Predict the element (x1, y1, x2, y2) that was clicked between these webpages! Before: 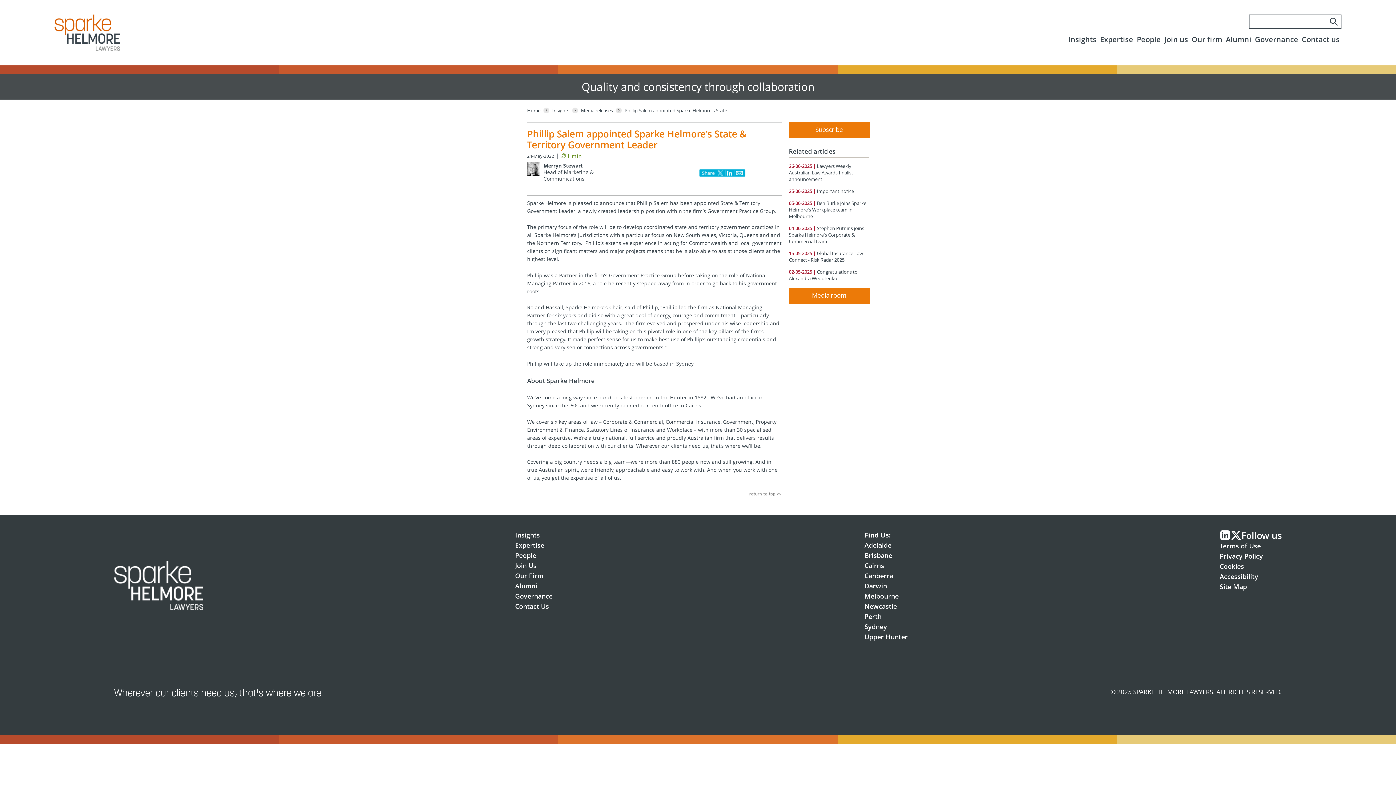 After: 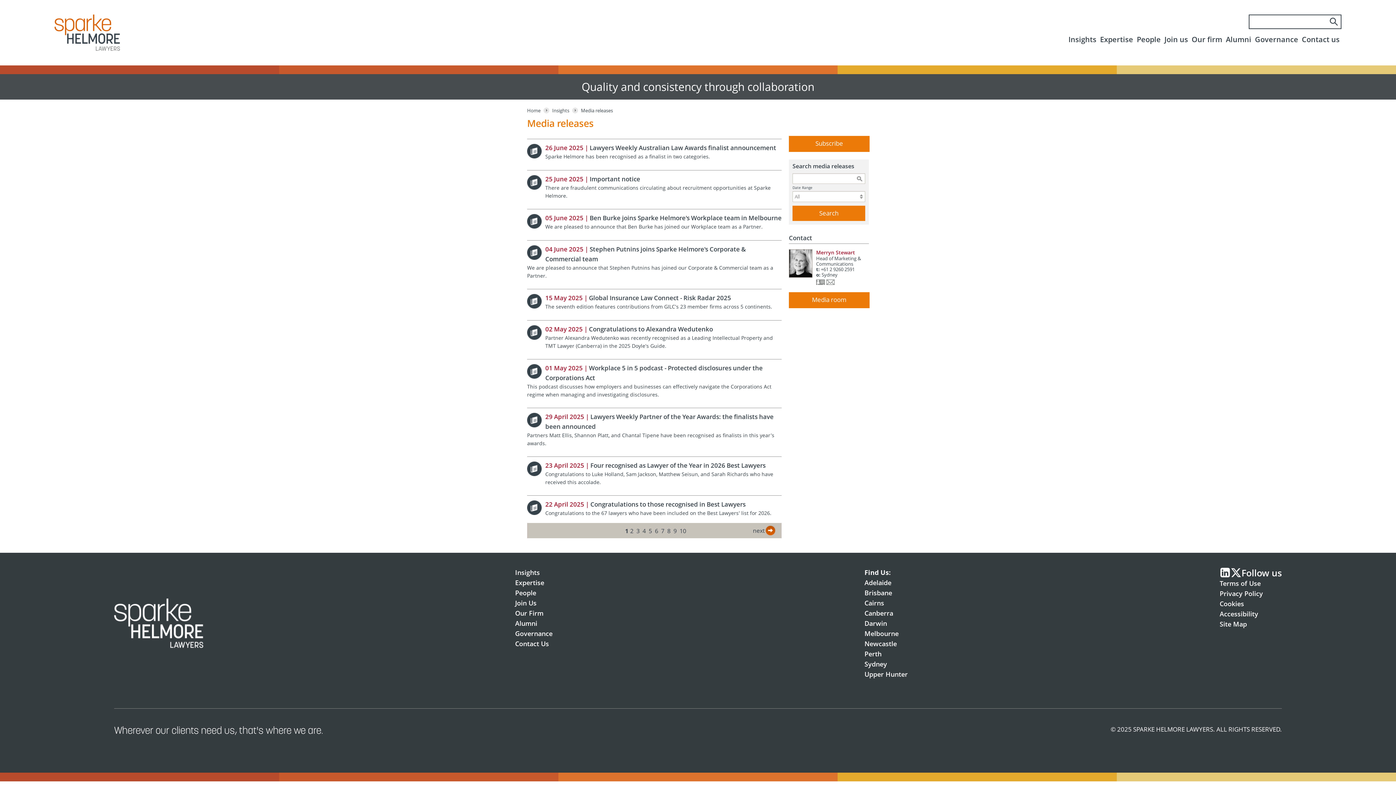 Action: label: Media releases bbox: (581, 106, 613, 114)